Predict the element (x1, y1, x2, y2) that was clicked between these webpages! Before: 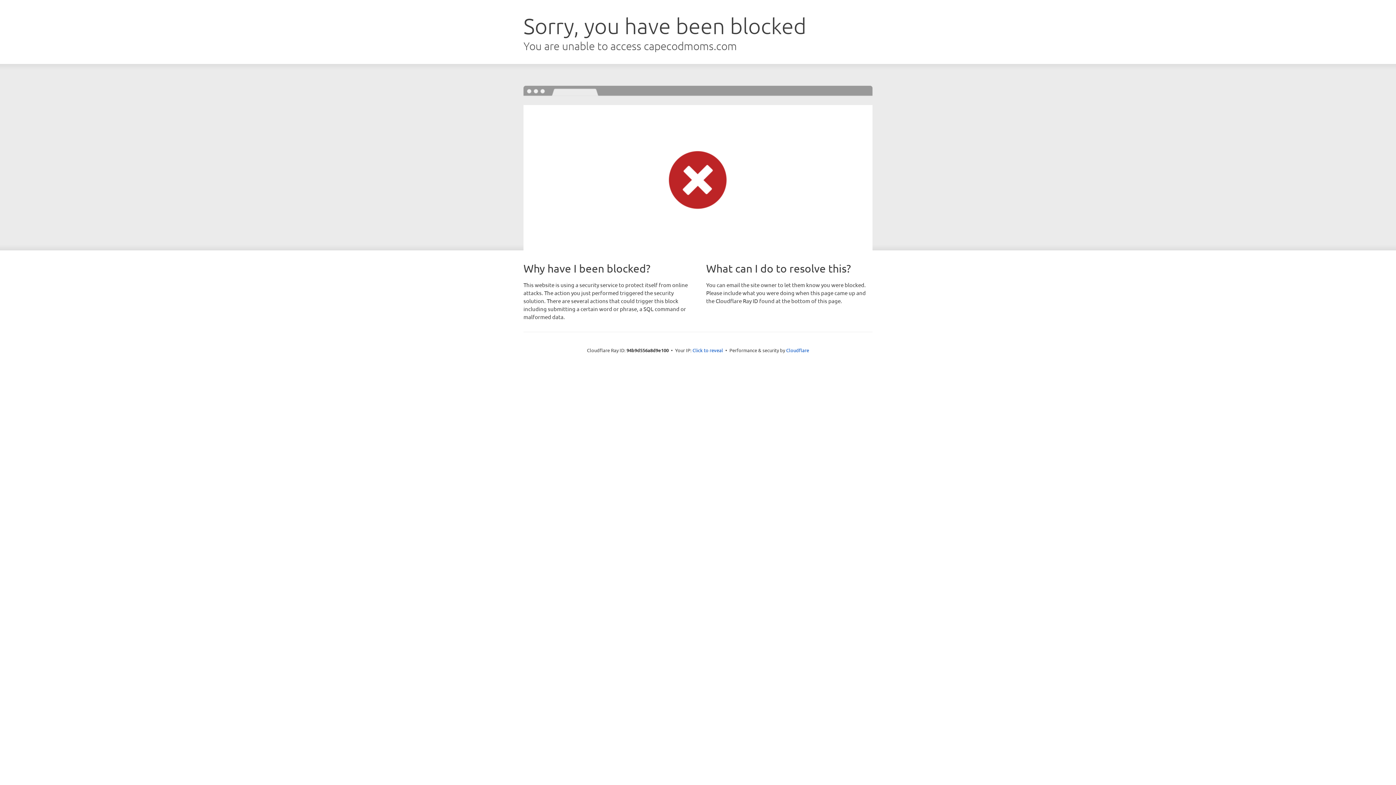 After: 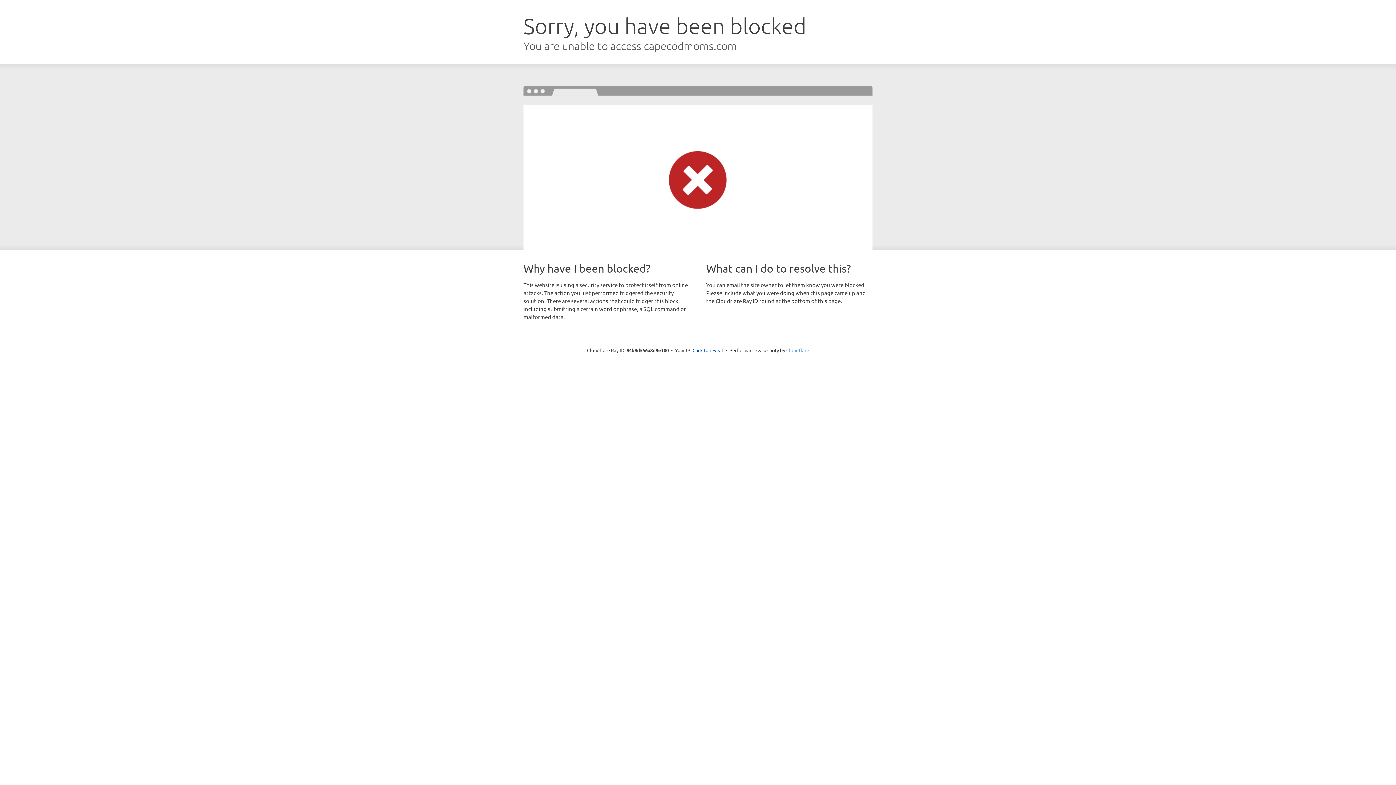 Action: bbox: (786, 347, 809, 353) label: Cloudflare